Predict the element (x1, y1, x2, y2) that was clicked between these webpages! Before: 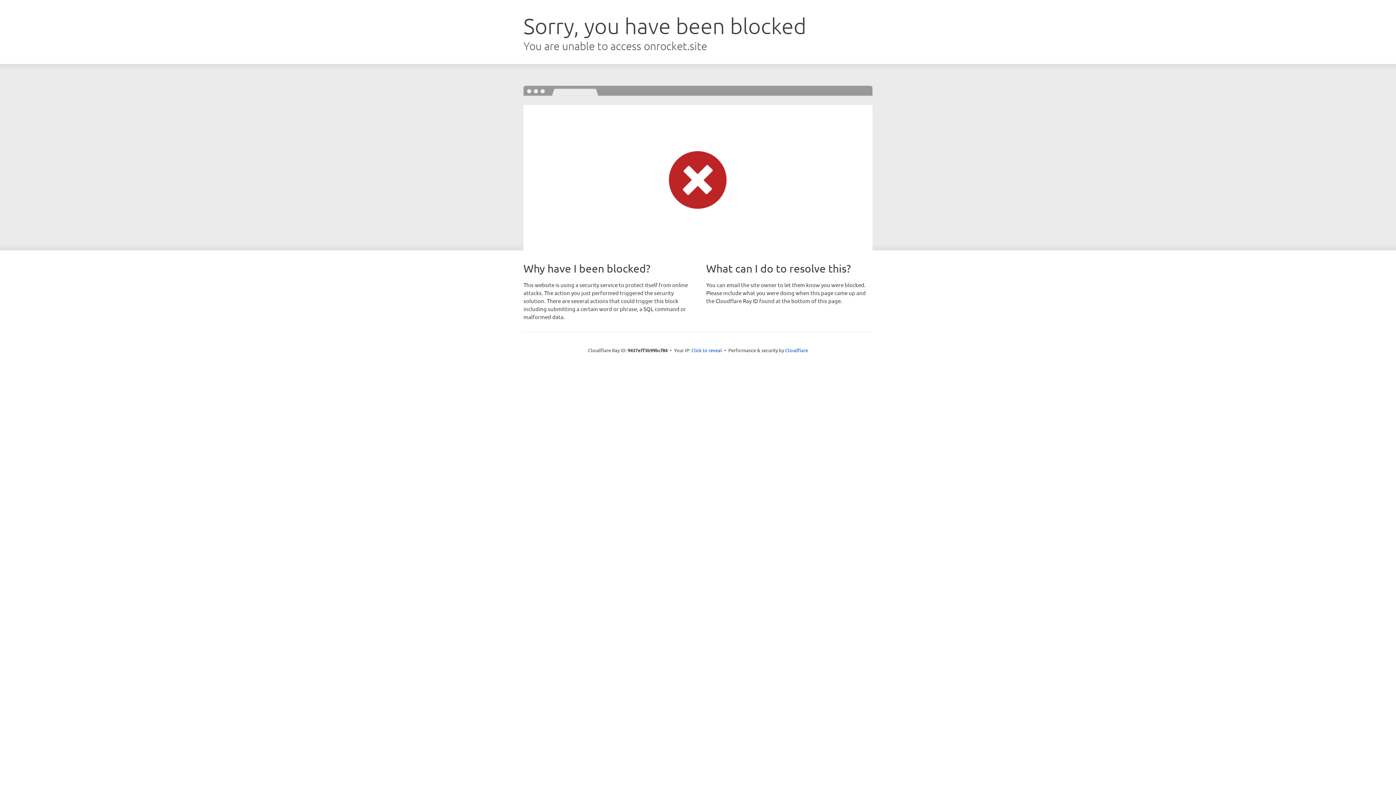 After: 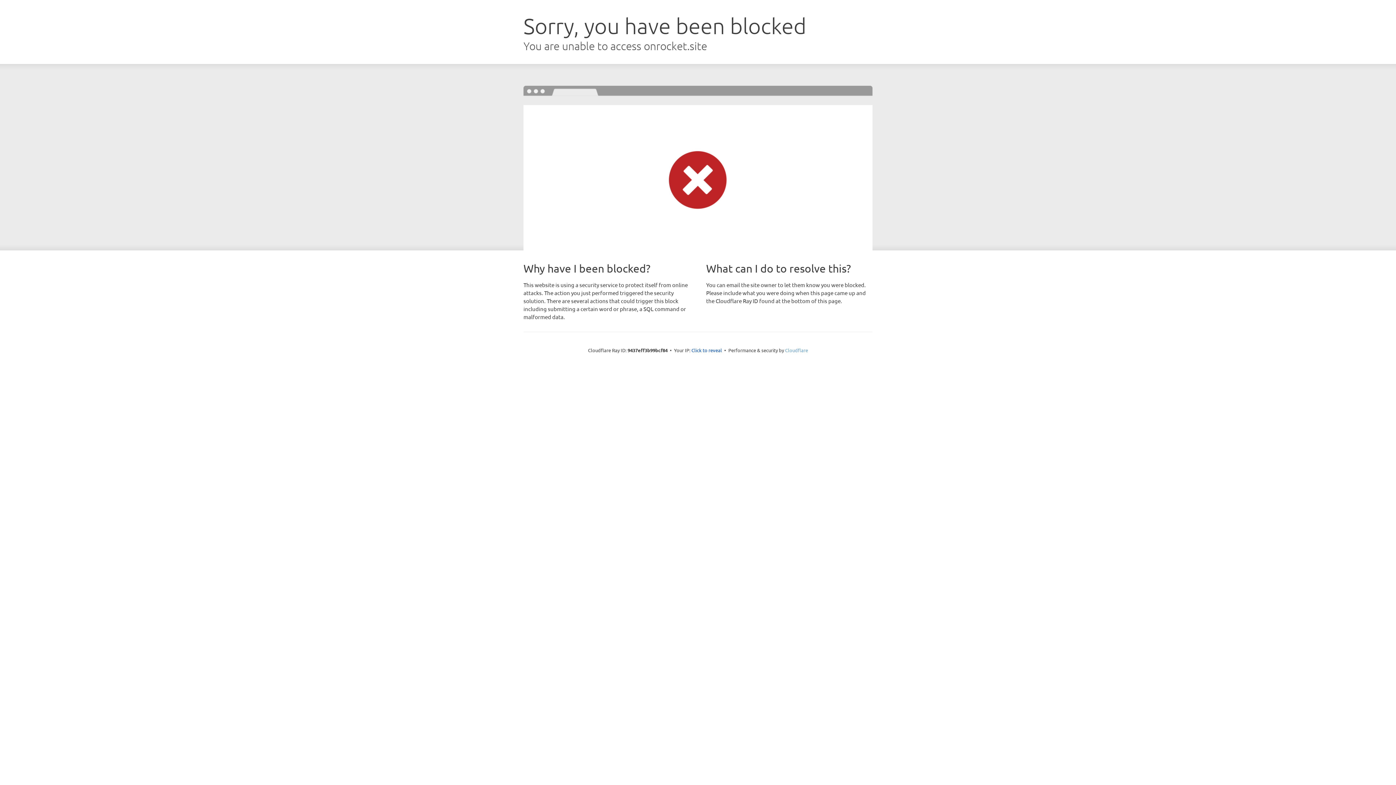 Action: label: Cloudflare bbox: (785, 347, 808, 353)